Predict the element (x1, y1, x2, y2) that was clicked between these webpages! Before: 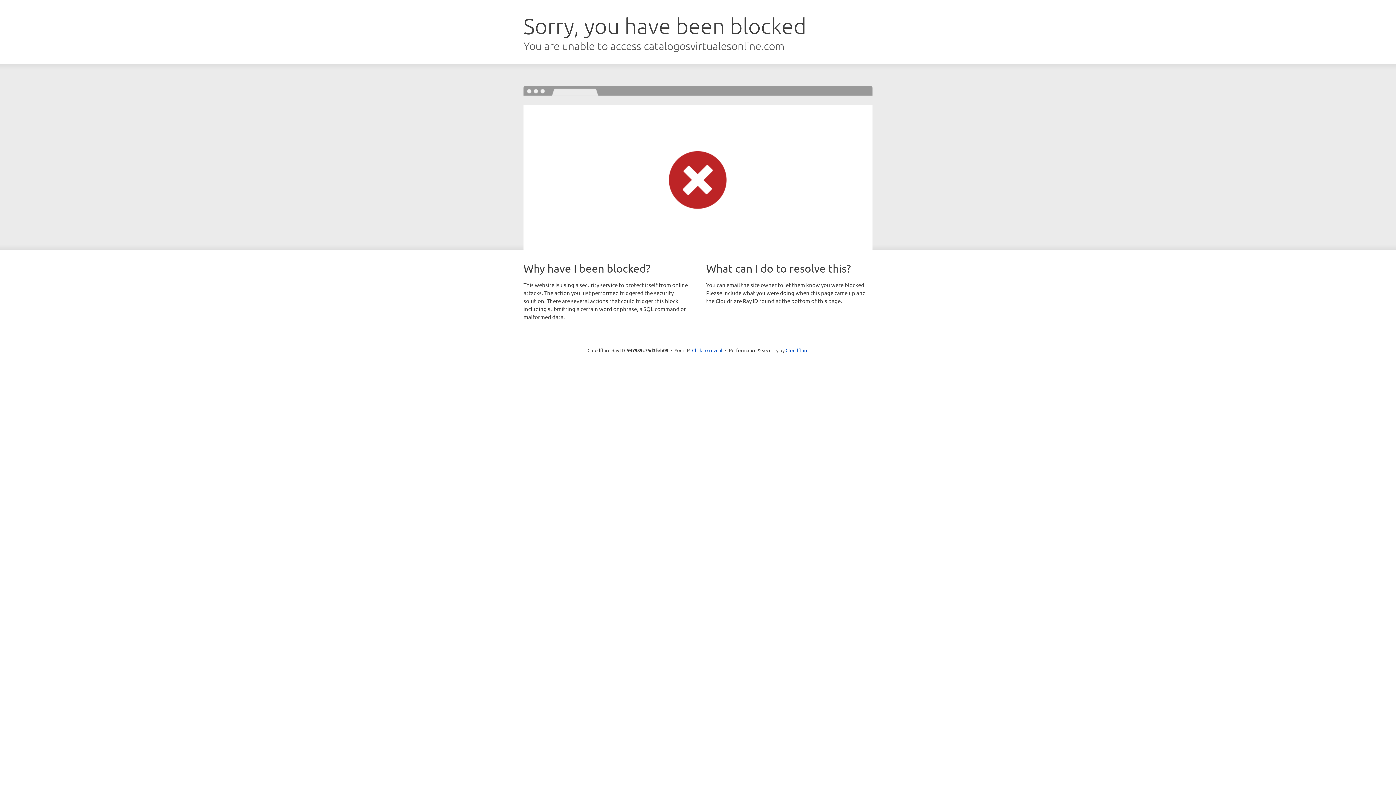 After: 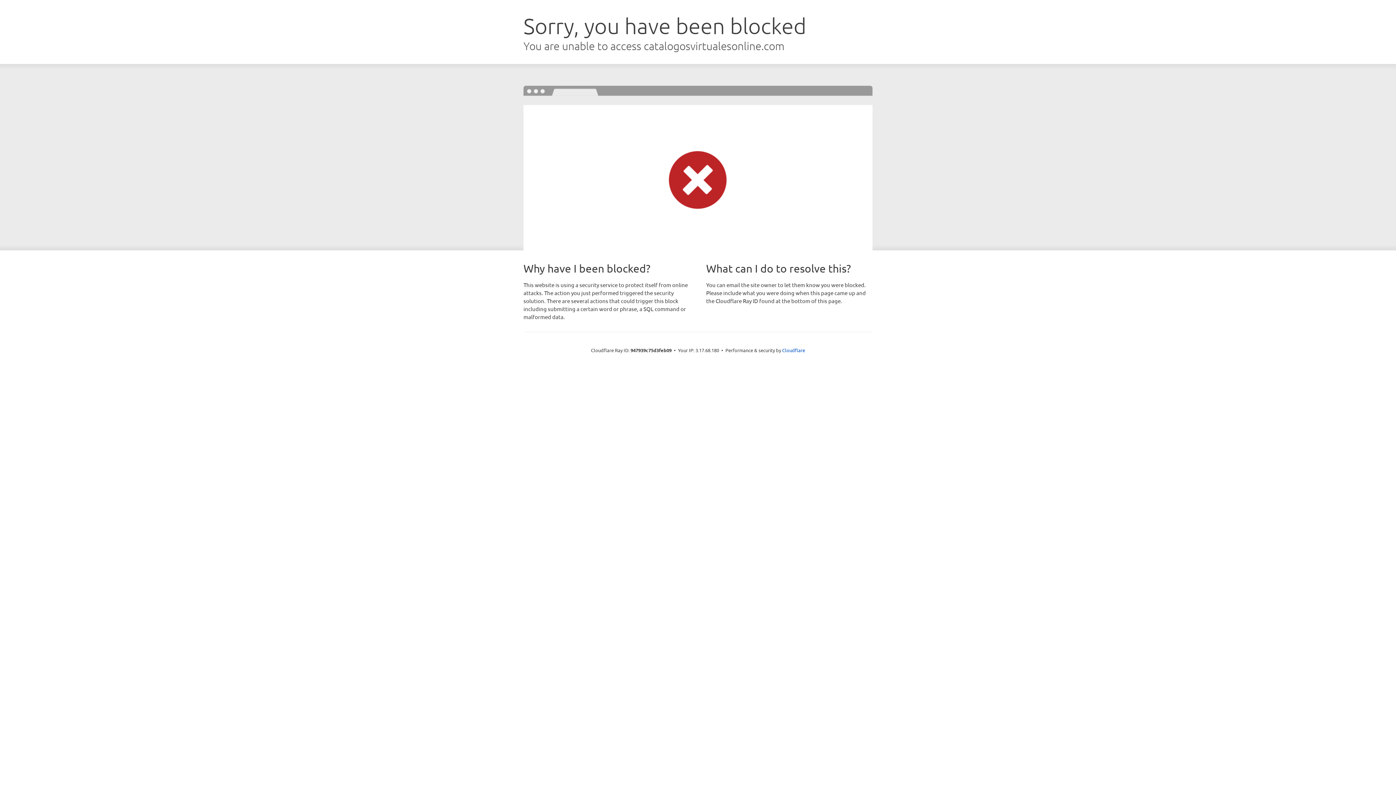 Action: label: Click to reveal bbox: (692, 346, 722, 353)